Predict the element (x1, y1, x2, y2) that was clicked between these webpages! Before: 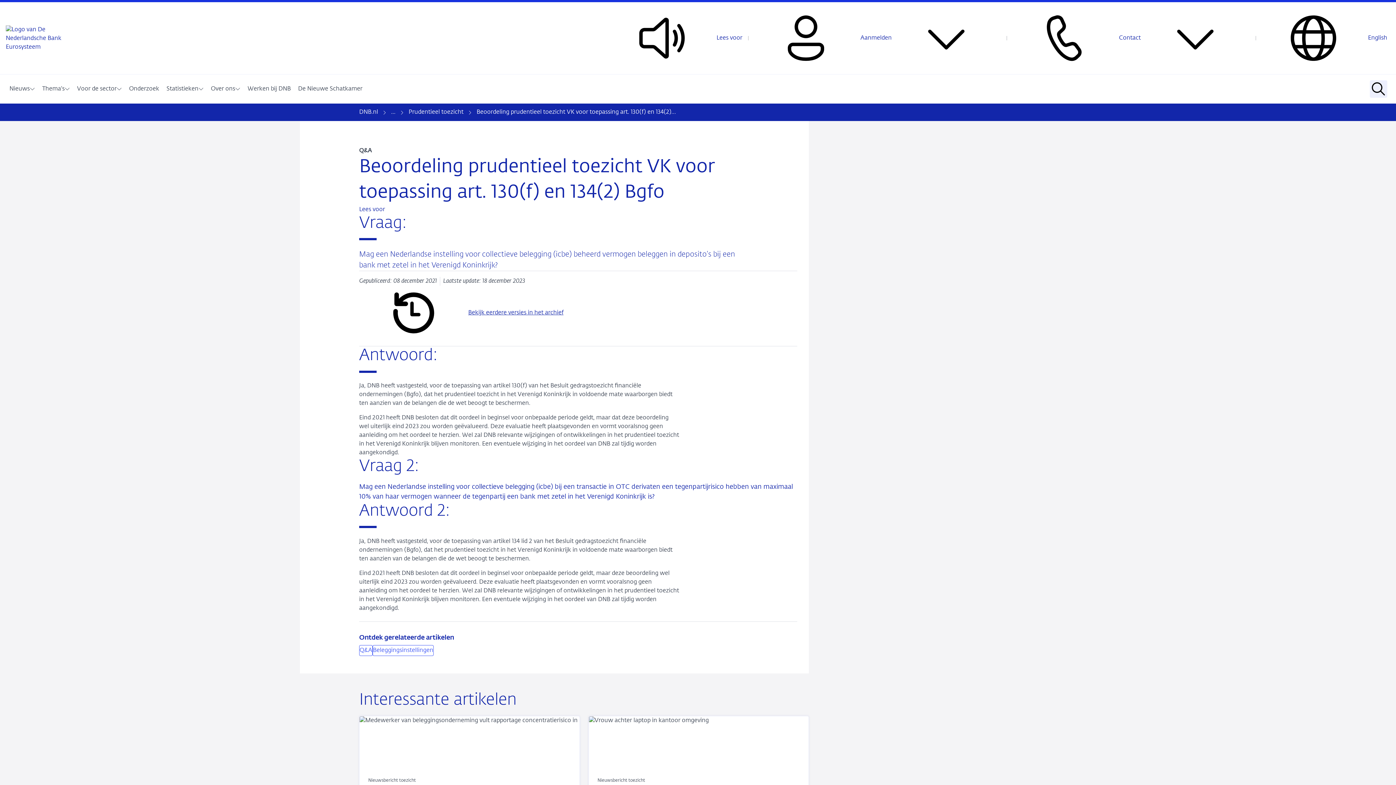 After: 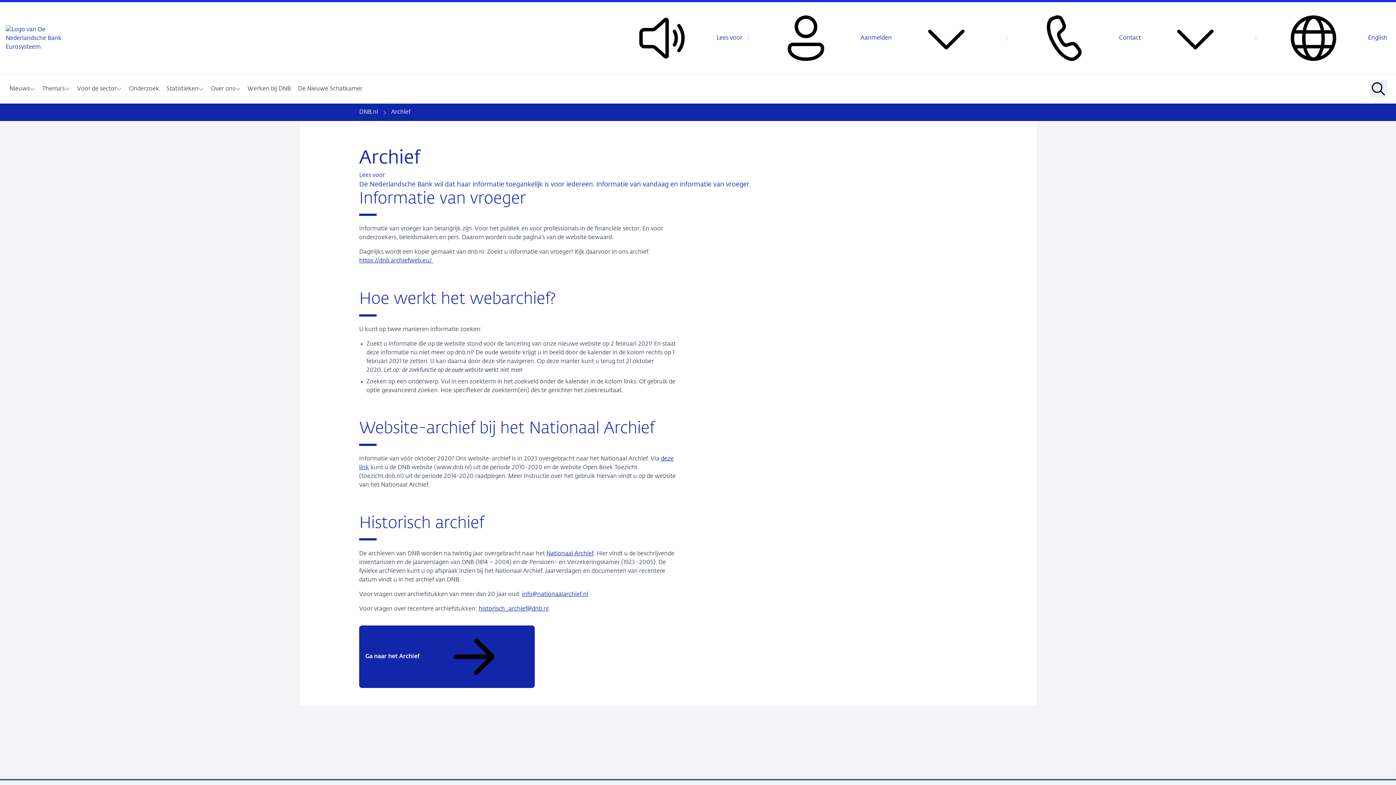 Action: bbox: (359, 285, 563, 340) label: Bekijk eerdere versies in het archief